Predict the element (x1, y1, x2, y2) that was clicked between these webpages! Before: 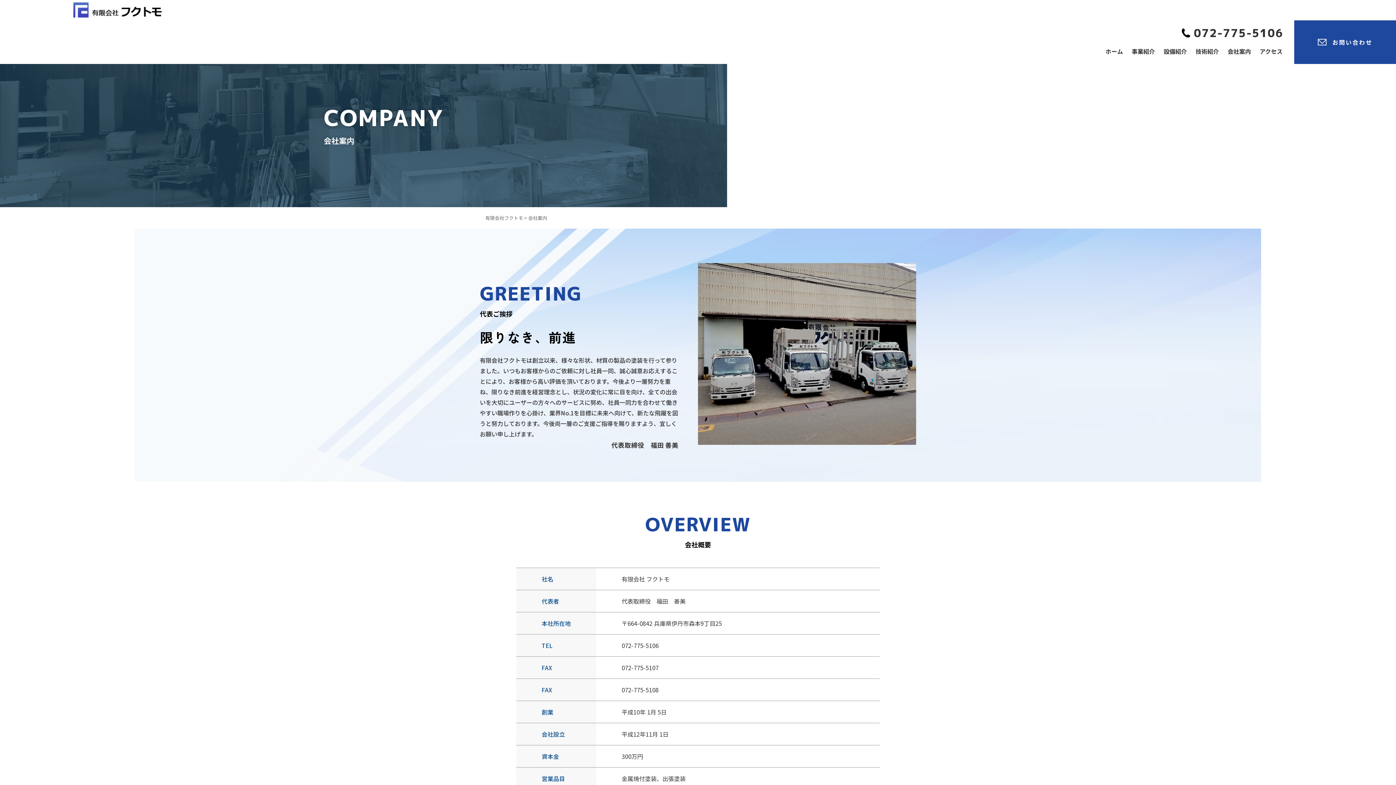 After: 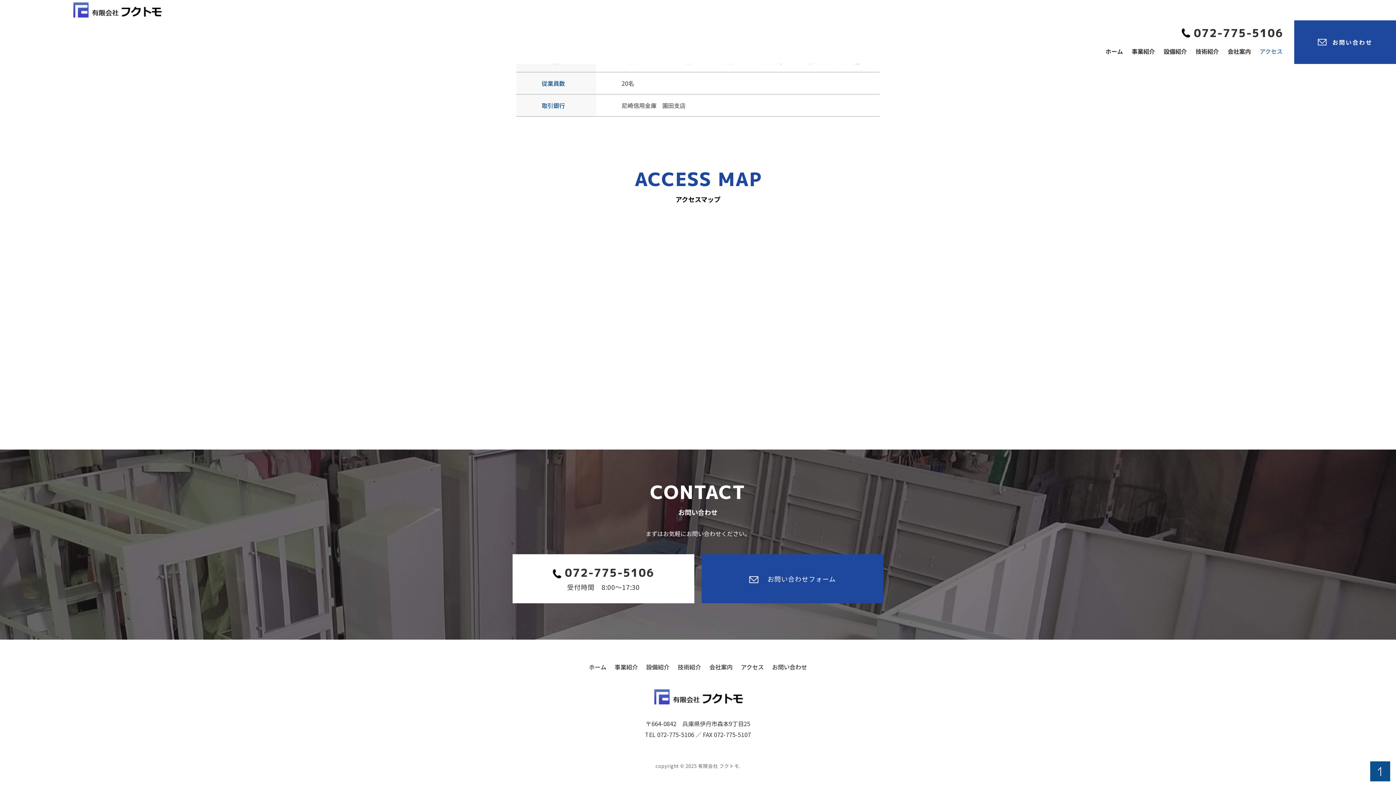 Action: bbox: (1260, 38, 1282, 56) label: アクセス